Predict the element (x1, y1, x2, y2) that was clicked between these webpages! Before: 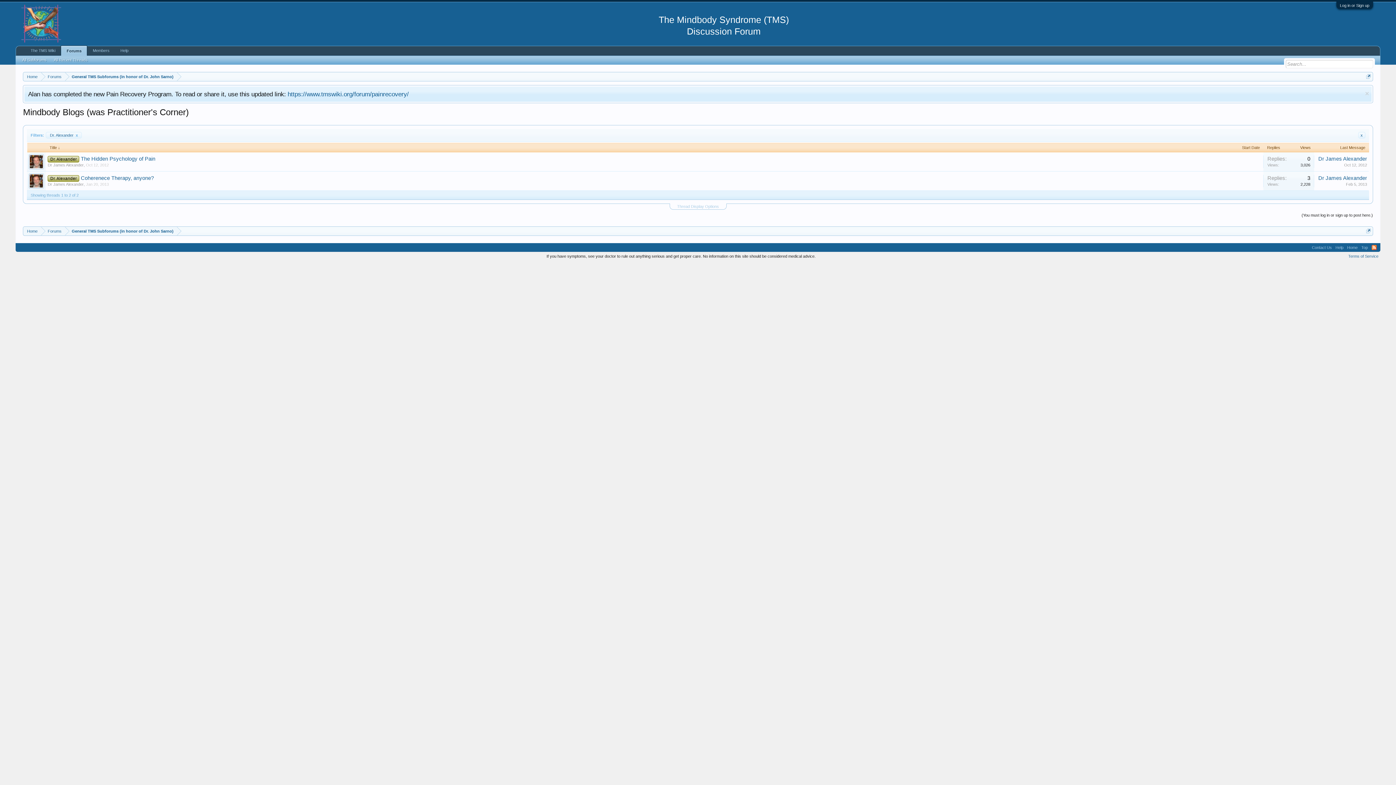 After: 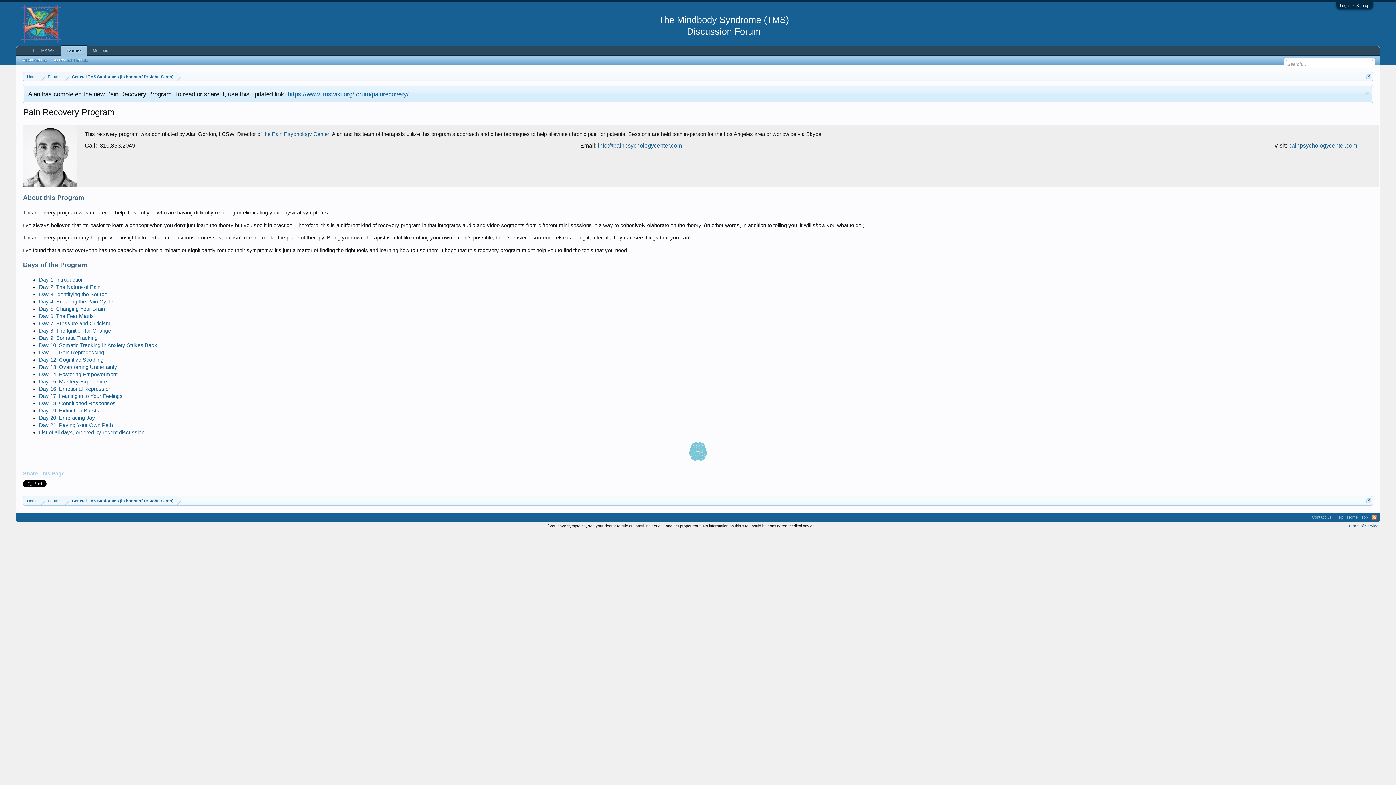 Action: bbox: (287, 90, 408, 97) label: https://www.tmswiki.org/forum/painrecovery/